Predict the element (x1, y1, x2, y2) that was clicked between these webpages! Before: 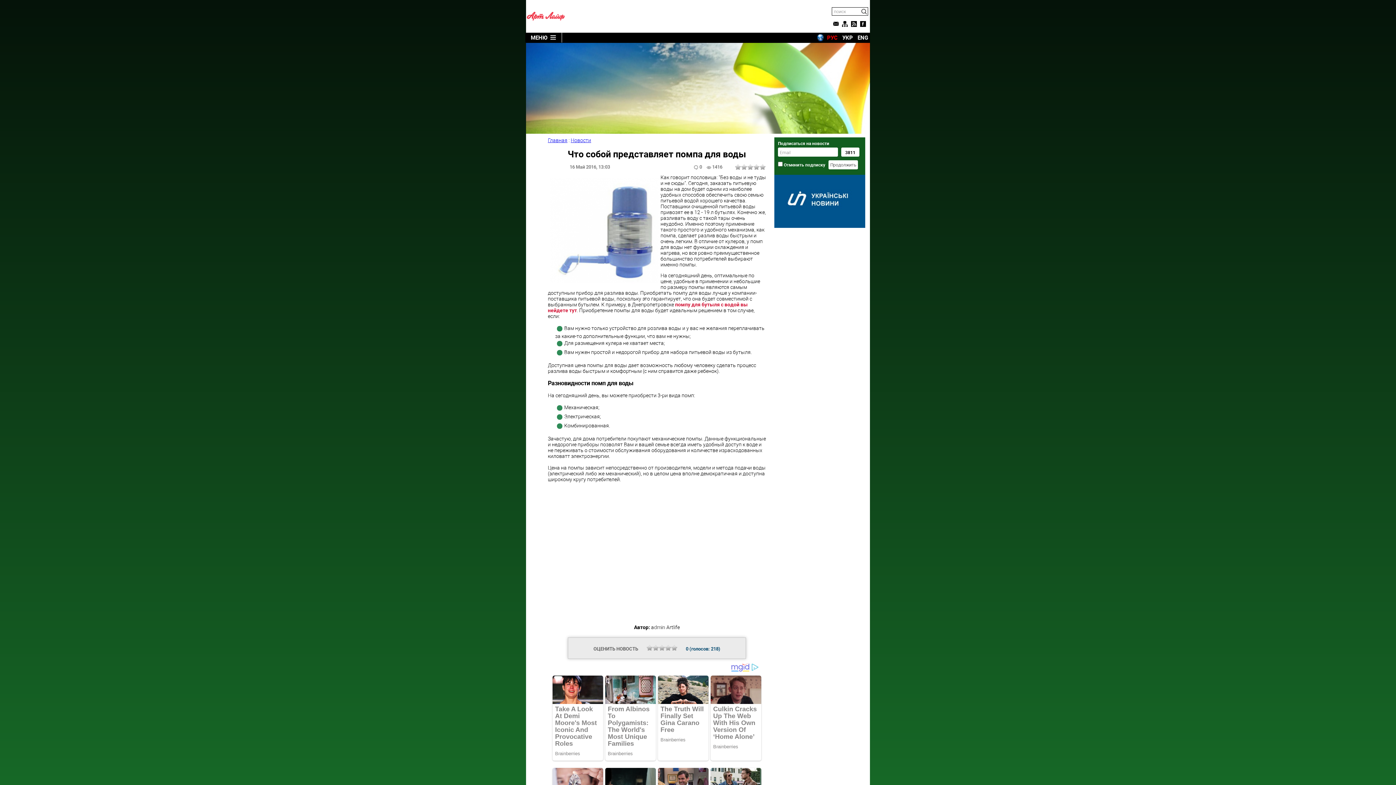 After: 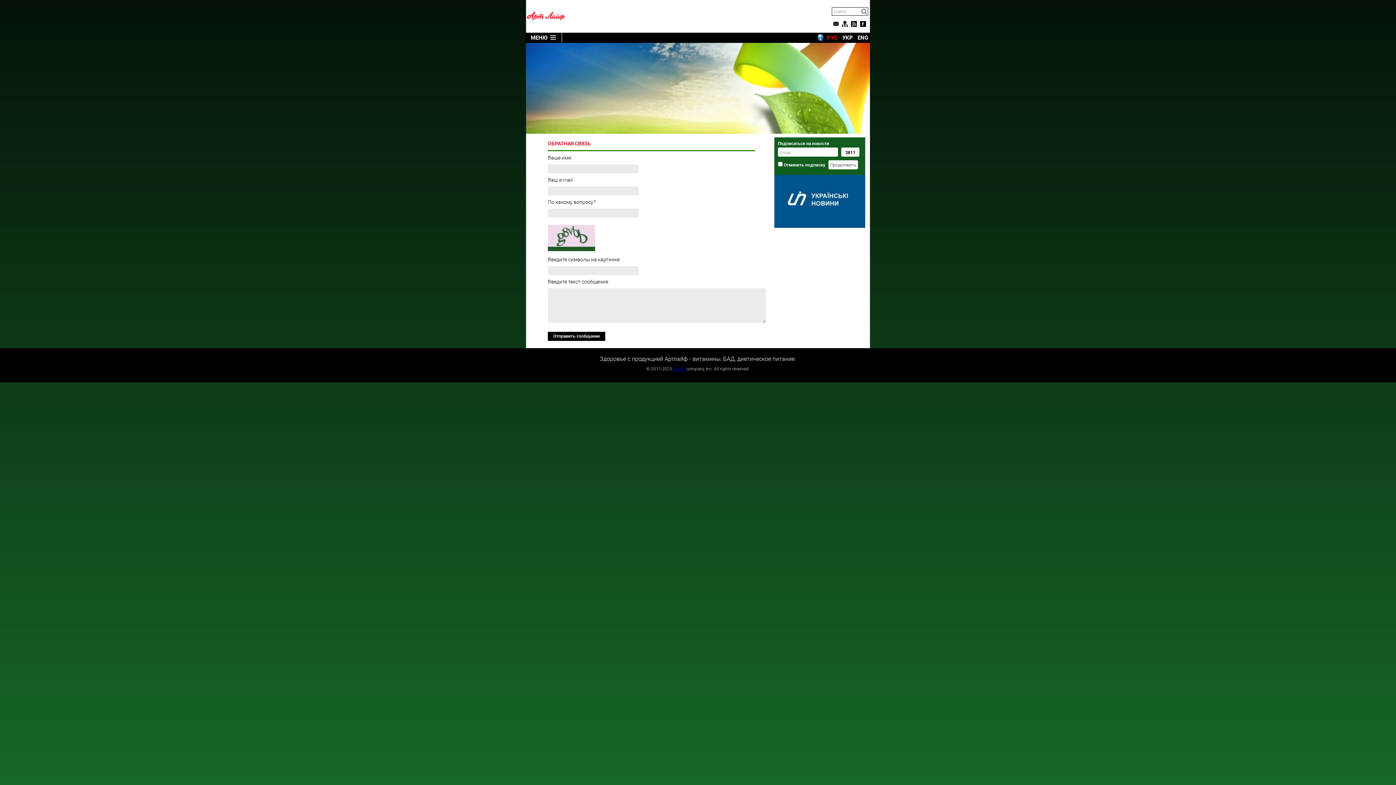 Action: bbox: (833, 21, 838, 27)